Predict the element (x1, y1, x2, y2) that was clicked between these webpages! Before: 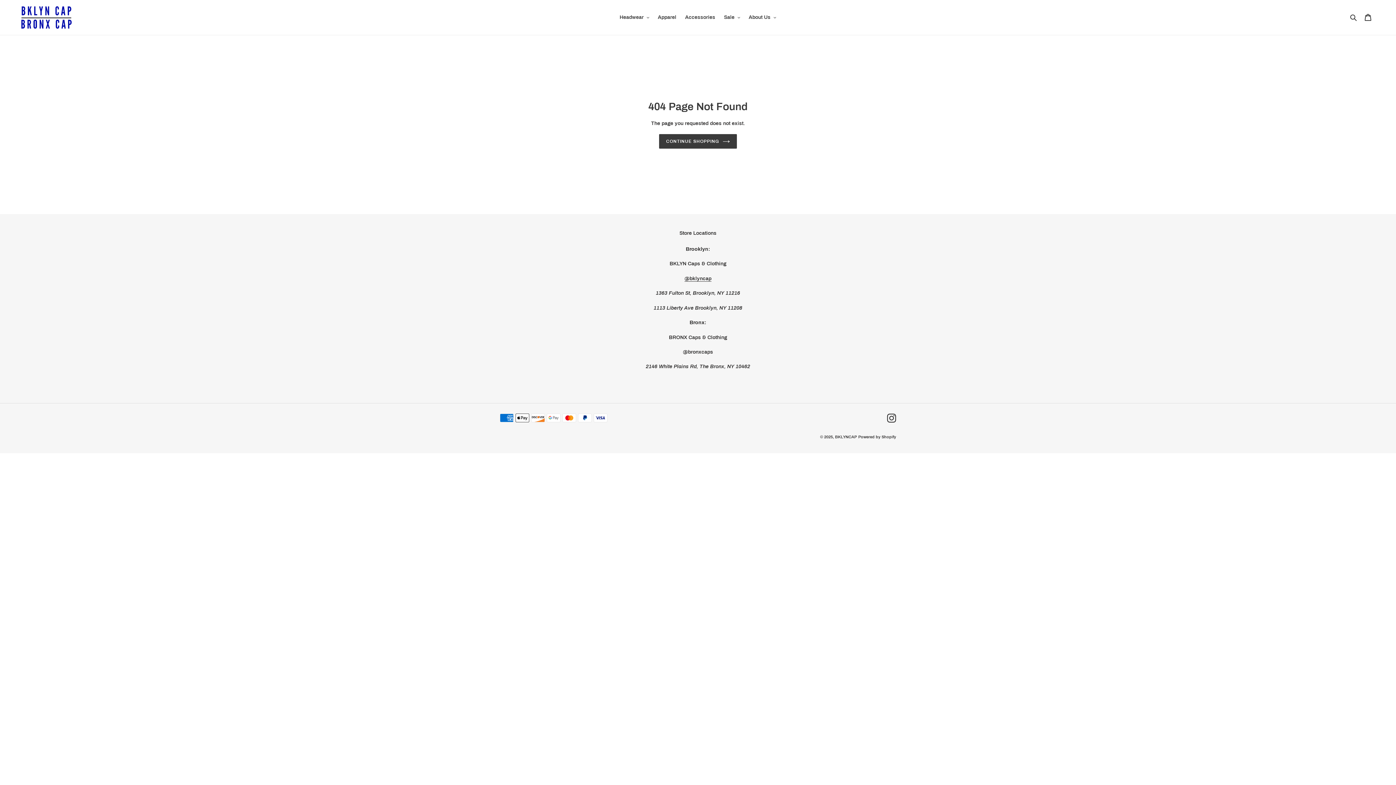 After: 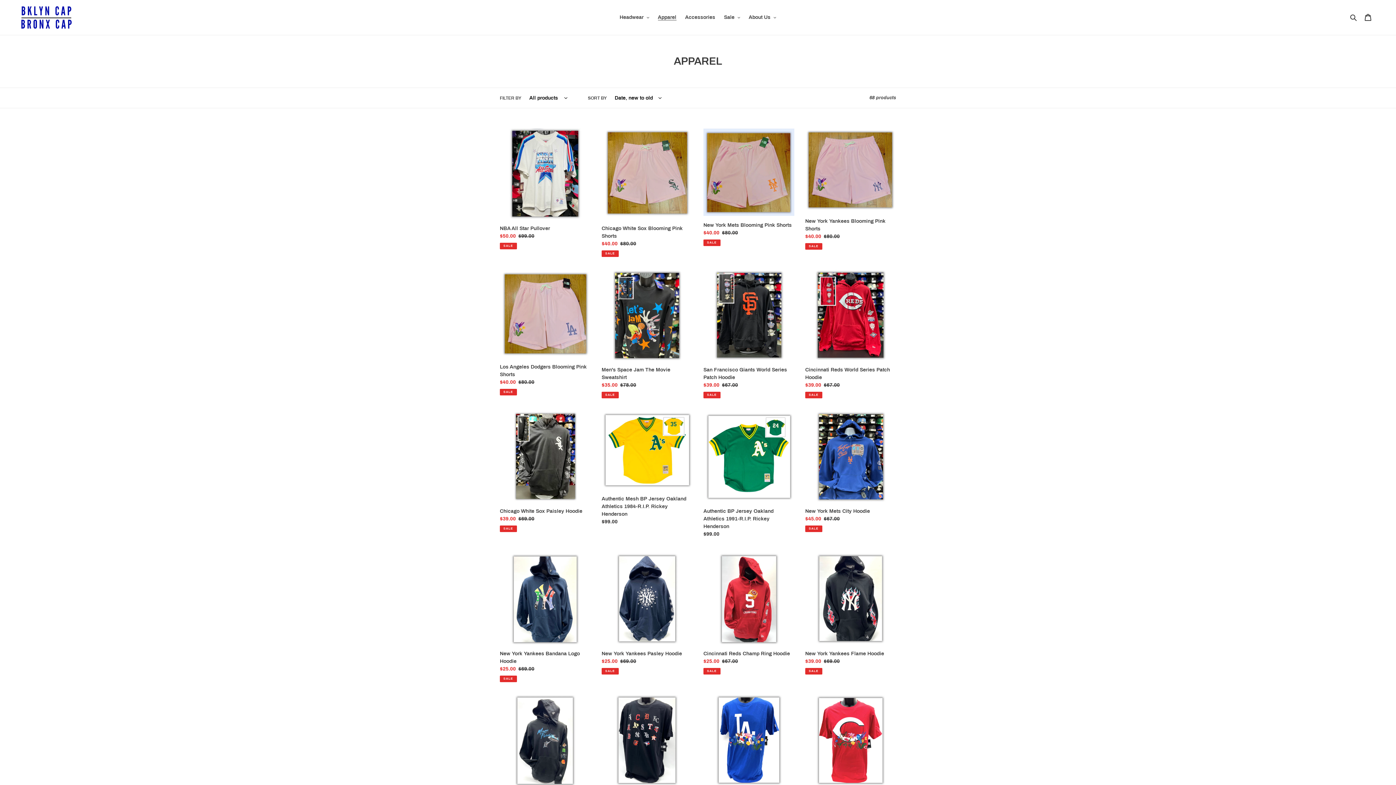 Action: bbox: (654, 12, 680, 22) label: Apparel